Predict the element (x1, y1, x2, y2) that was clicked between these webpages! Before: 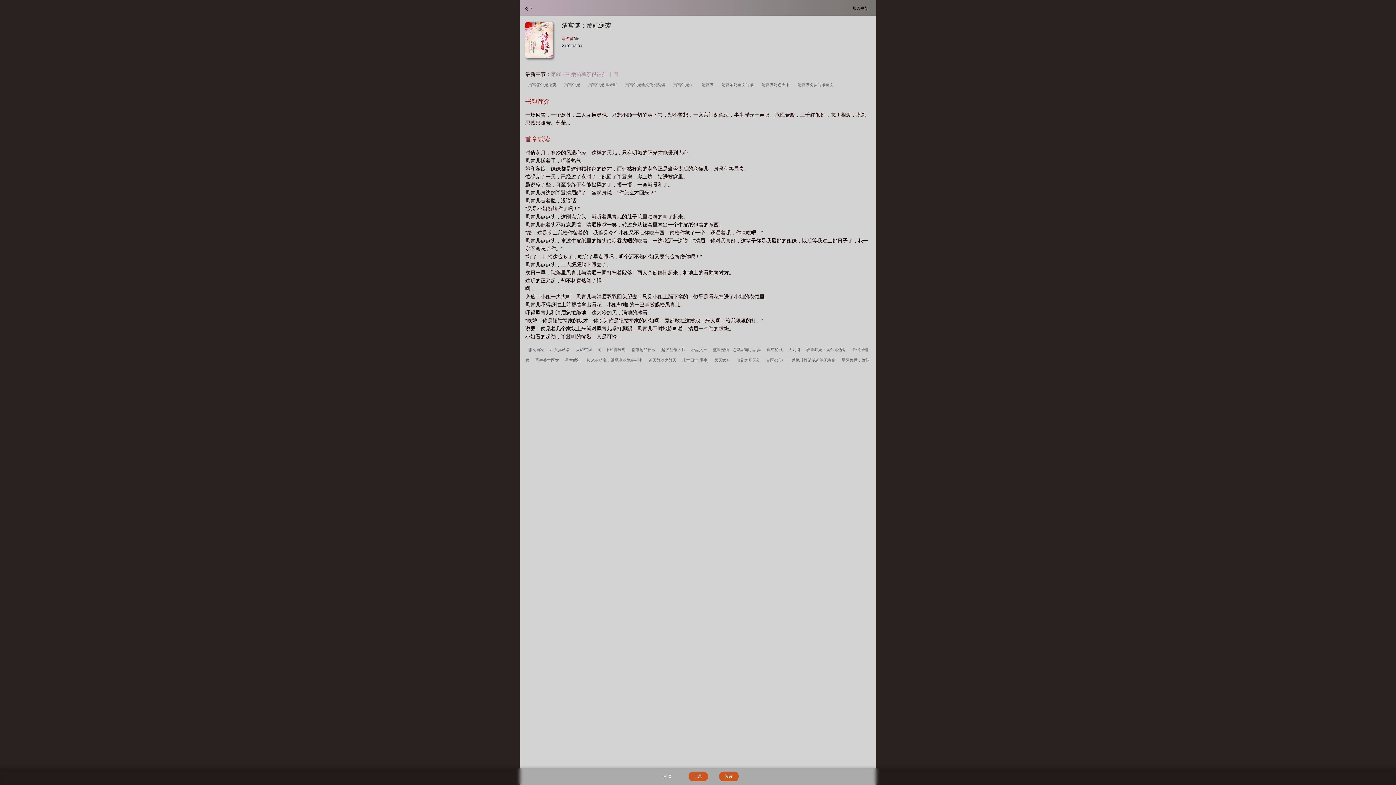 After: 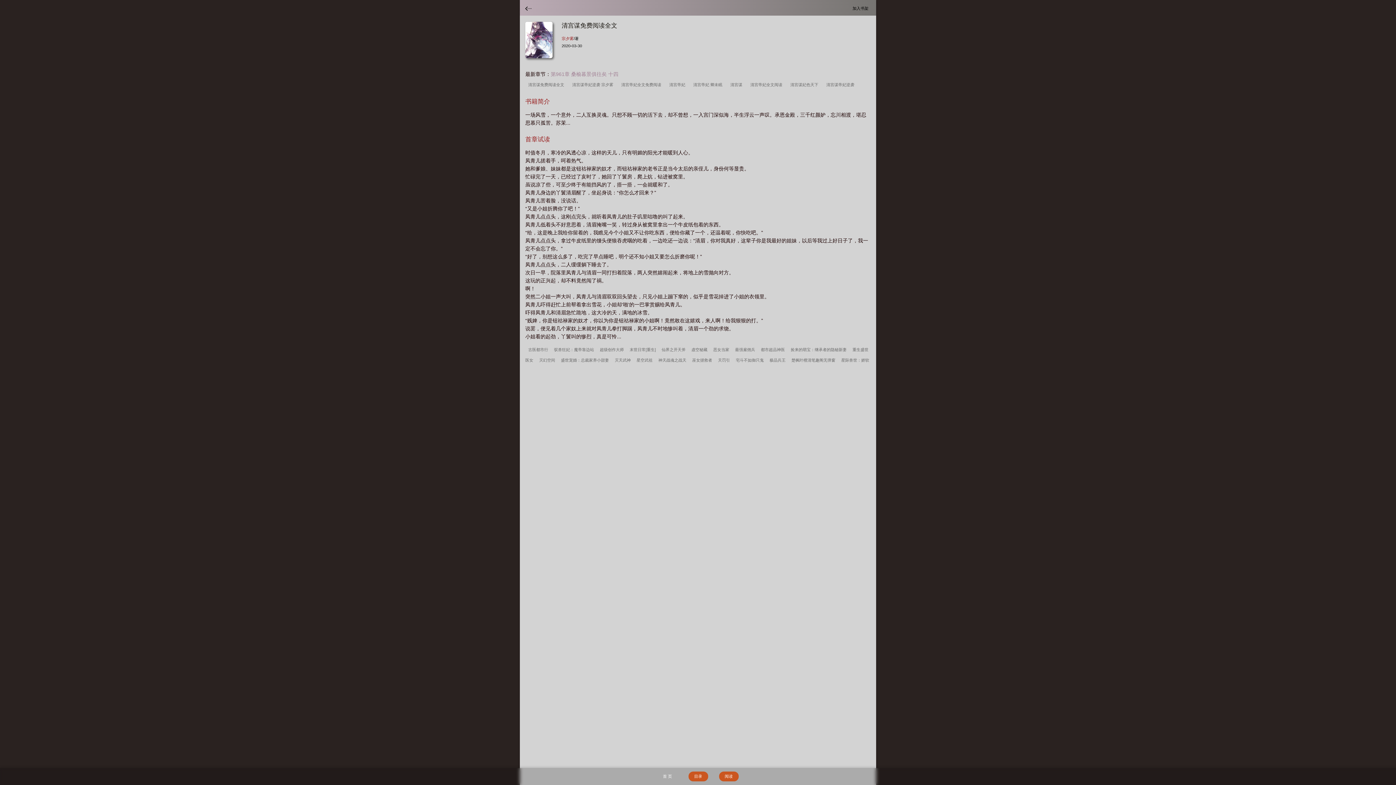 Action: bbox: (796, 81, 837, 88) label: 清宫谋免费阅读全文  